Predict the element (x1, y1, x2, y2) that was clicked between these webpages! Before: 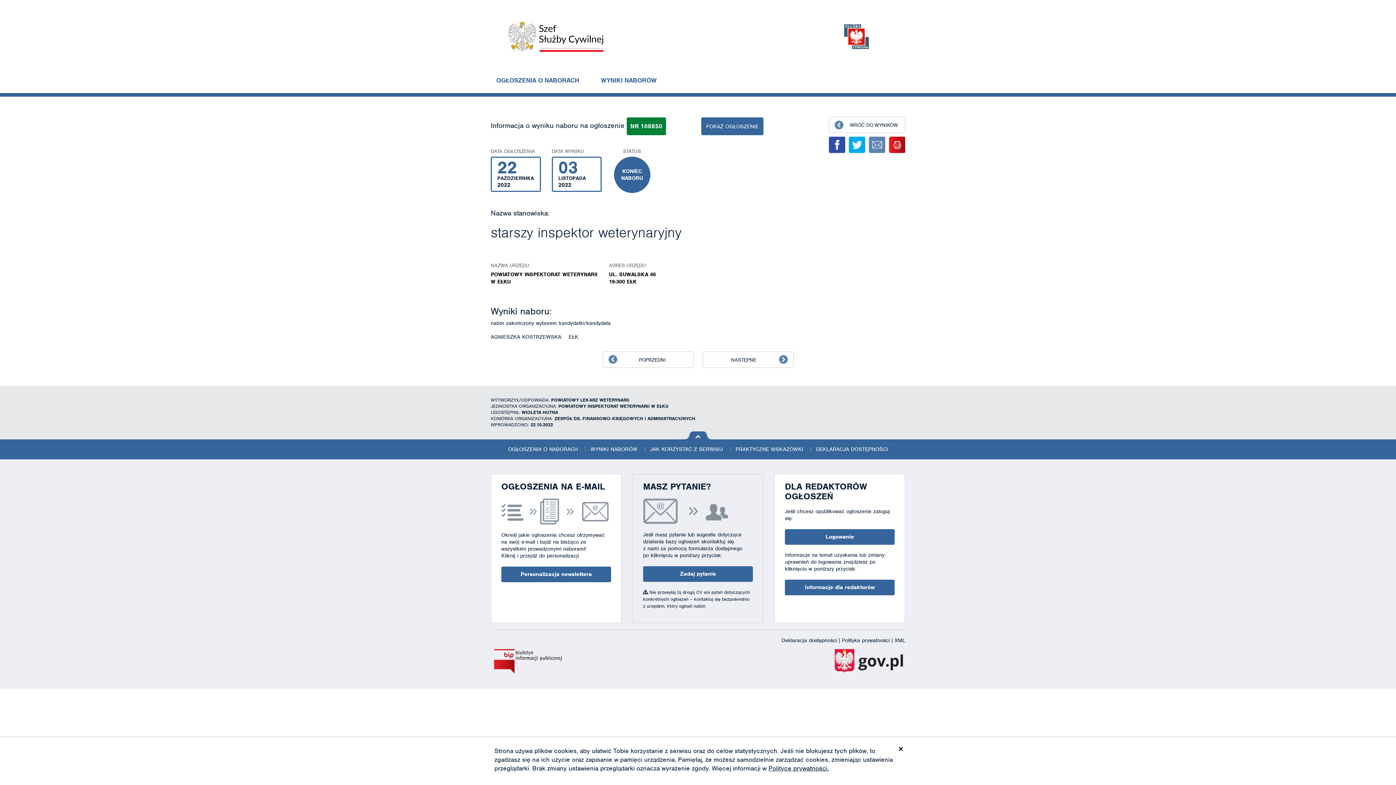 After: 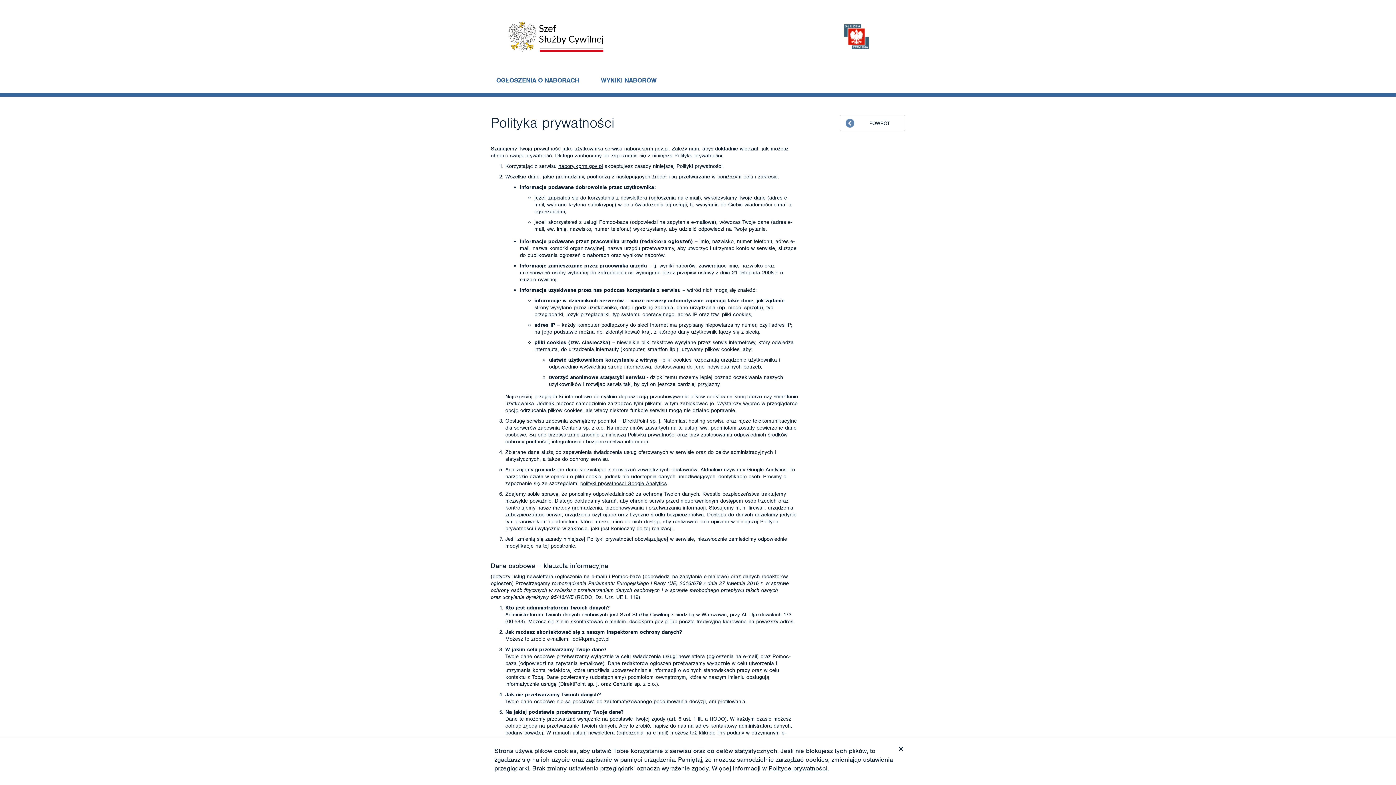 Action: bbox: (768, 764, 829, 772) label: Polityce prywatności.